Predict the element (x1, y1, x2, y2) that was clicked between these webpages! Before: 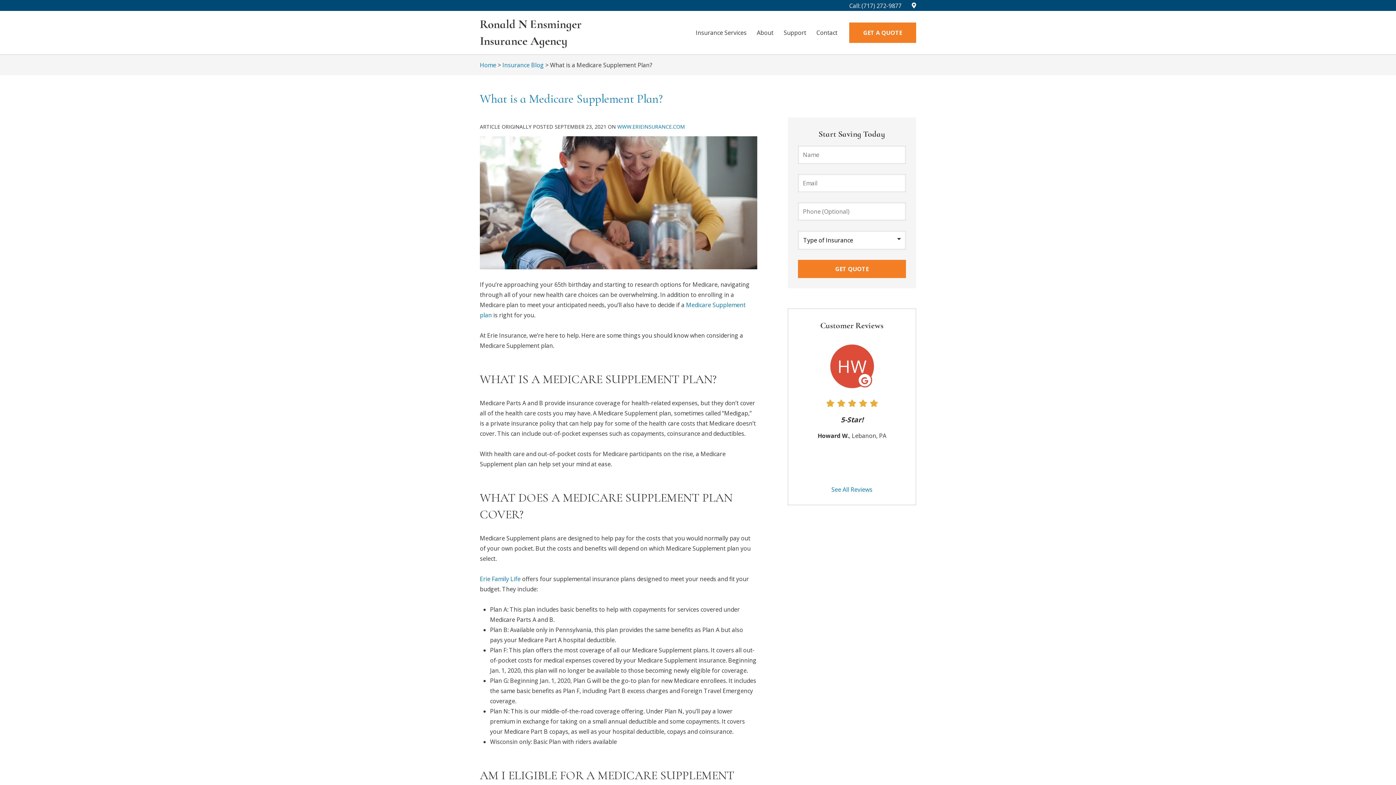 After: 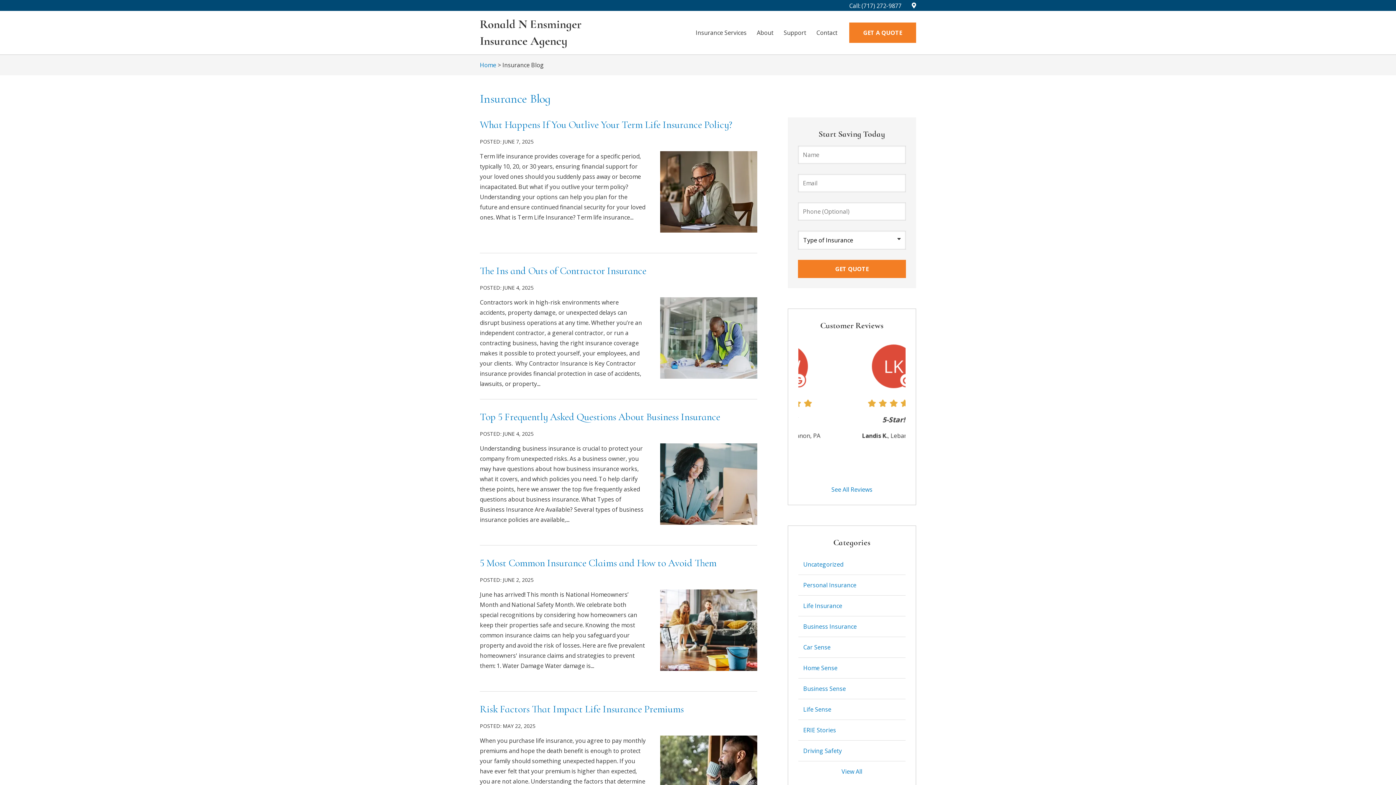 Action: bbox: (502, 60, 544, 68) label: Insurance Blog